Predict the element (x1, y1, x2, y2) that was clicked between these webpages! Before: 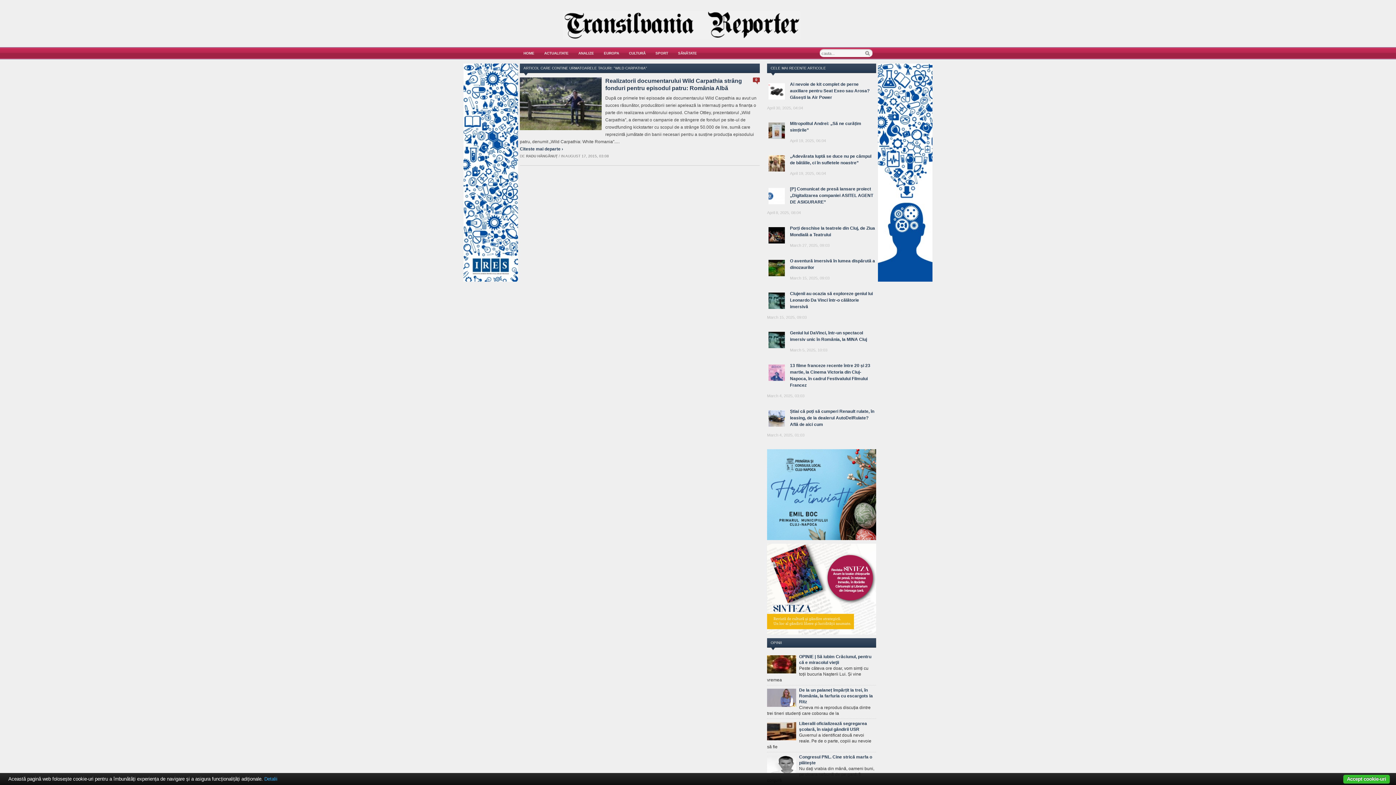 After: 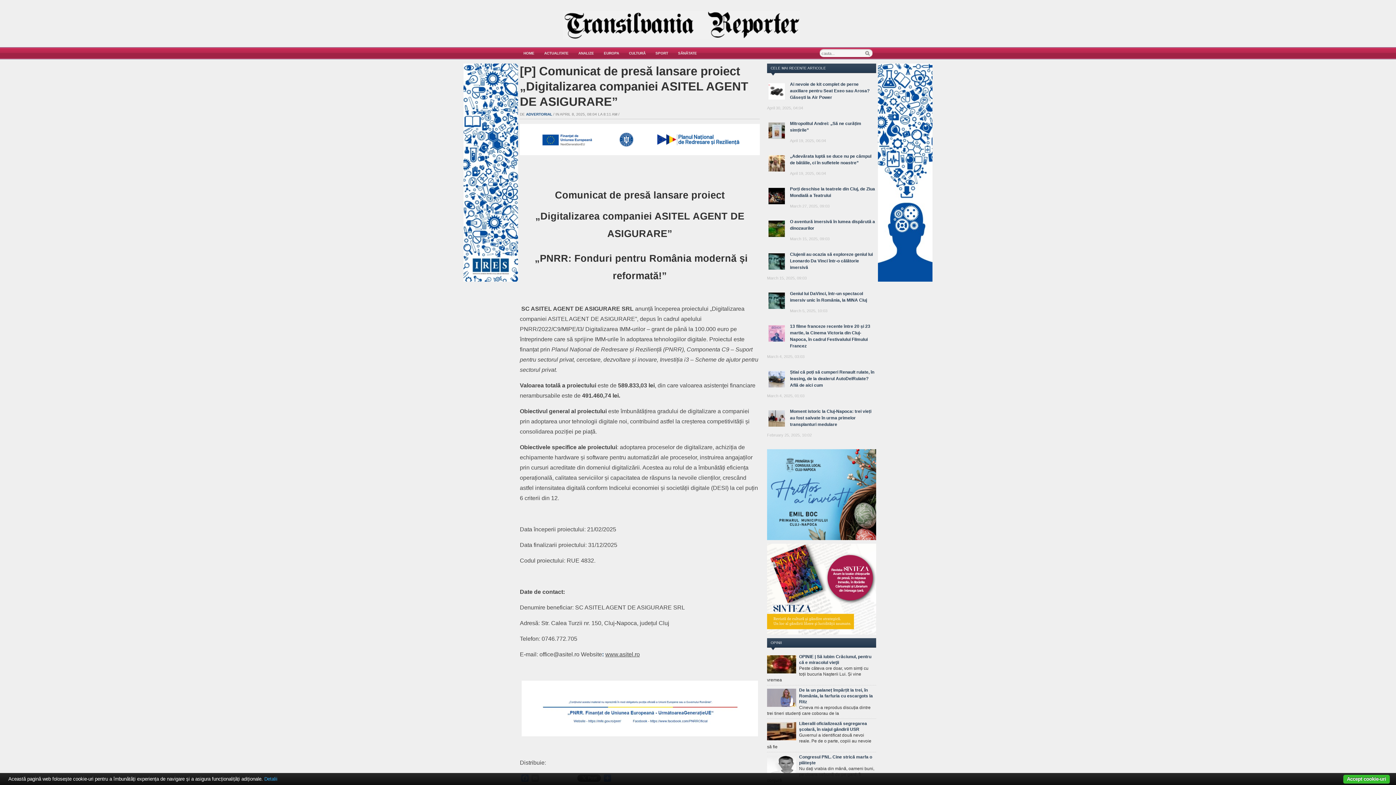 Action: label: [P] Comunicat de presă lansare proiect „Digitalizarea companiei ASITEL AGENT DE ASIGURARE” bbox: (790, 186, 873, 204)